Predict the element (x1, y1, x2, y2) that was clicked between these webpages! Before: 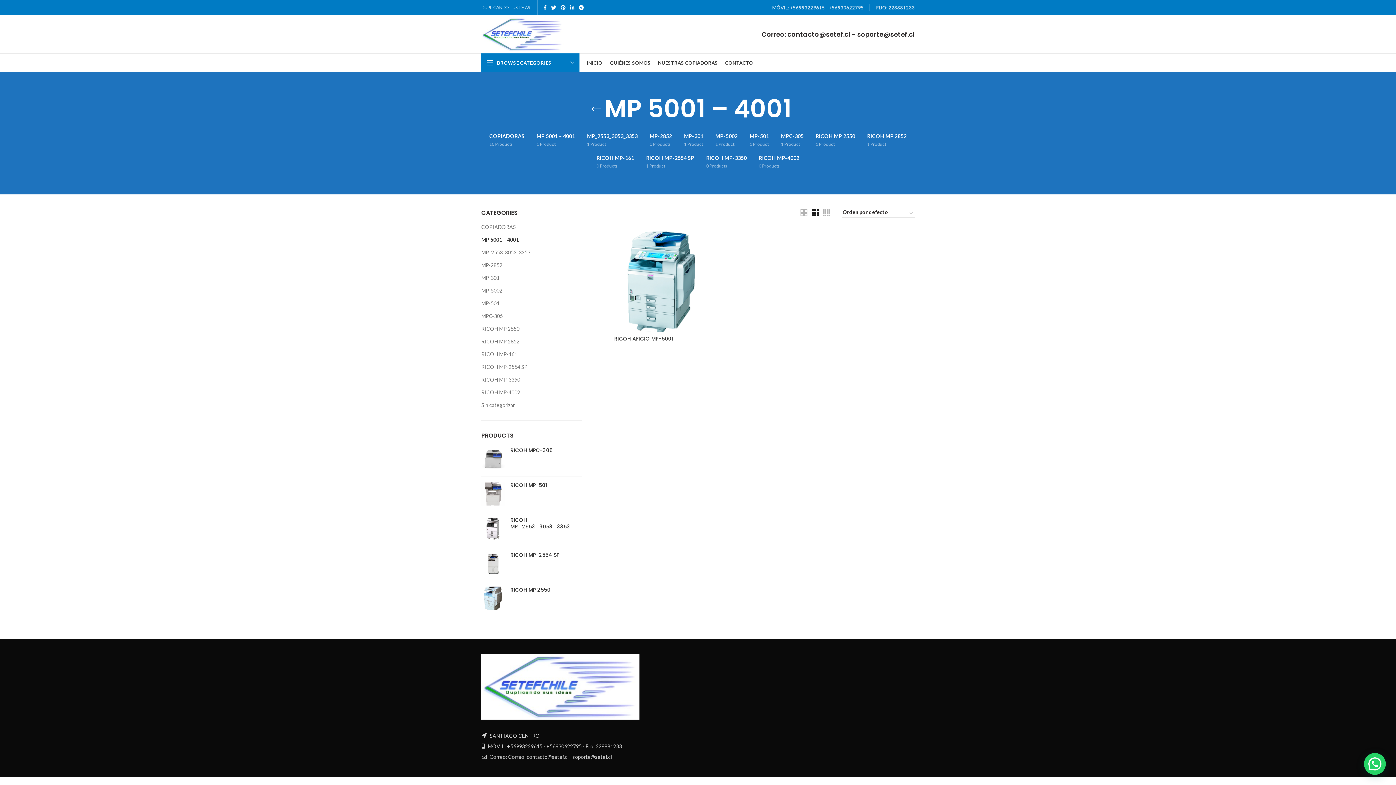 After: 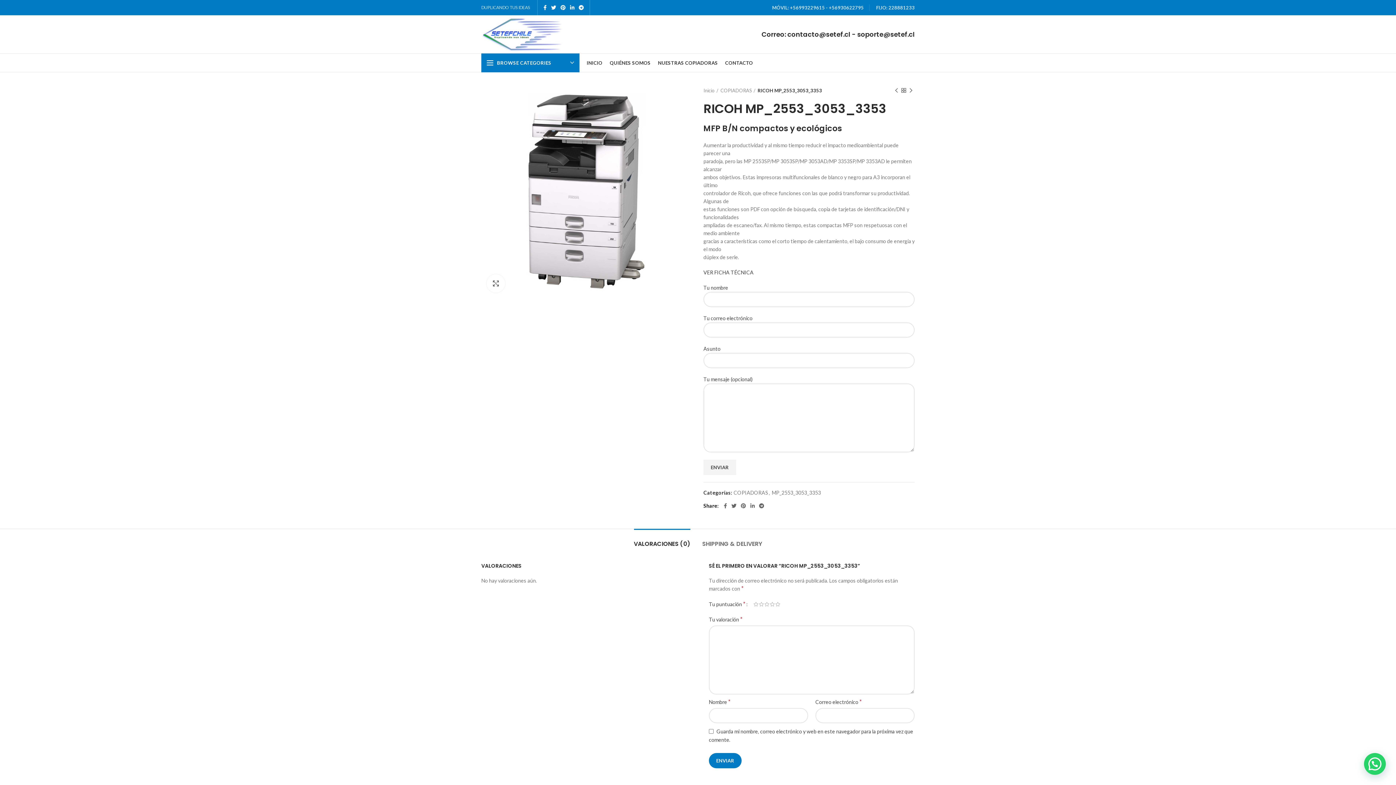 Action: bbox: (481, 517, 505, 540)